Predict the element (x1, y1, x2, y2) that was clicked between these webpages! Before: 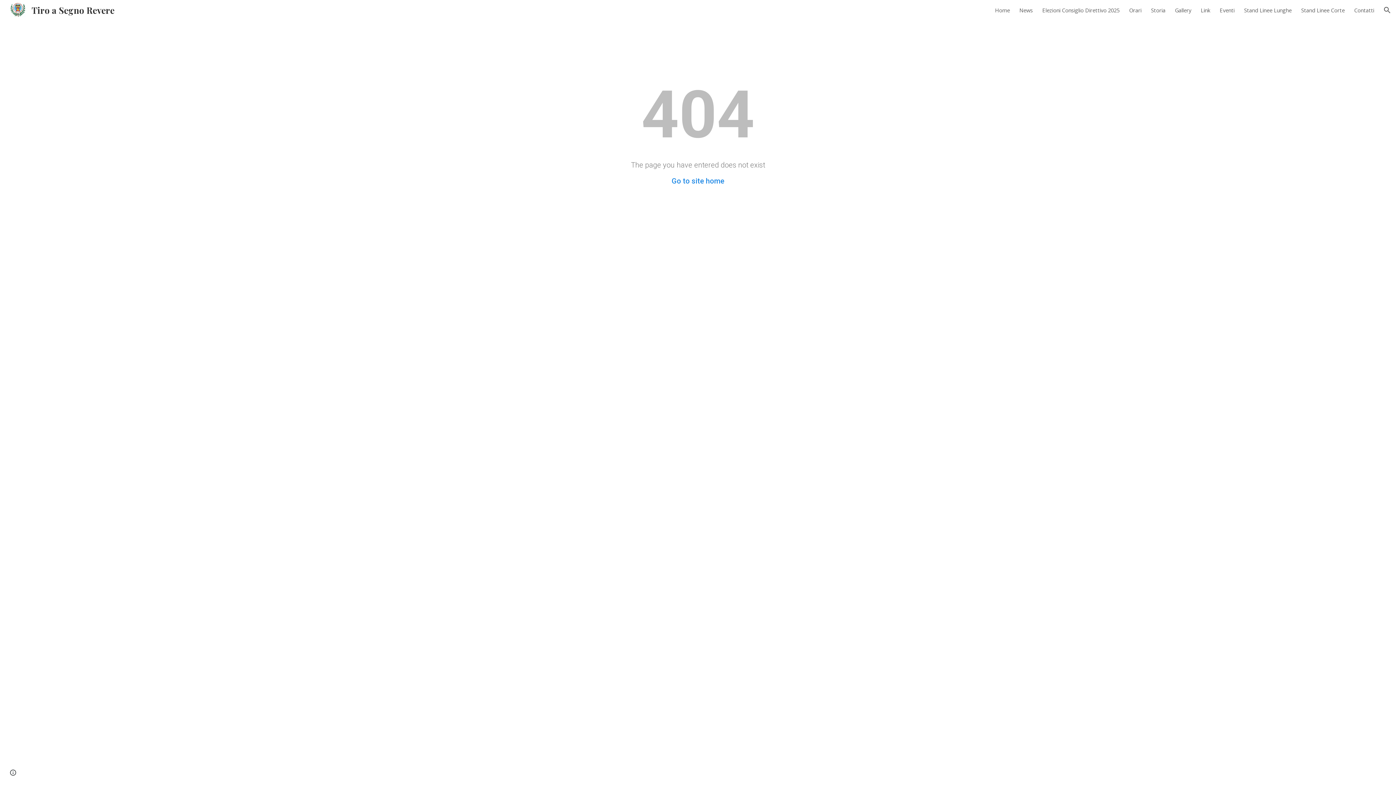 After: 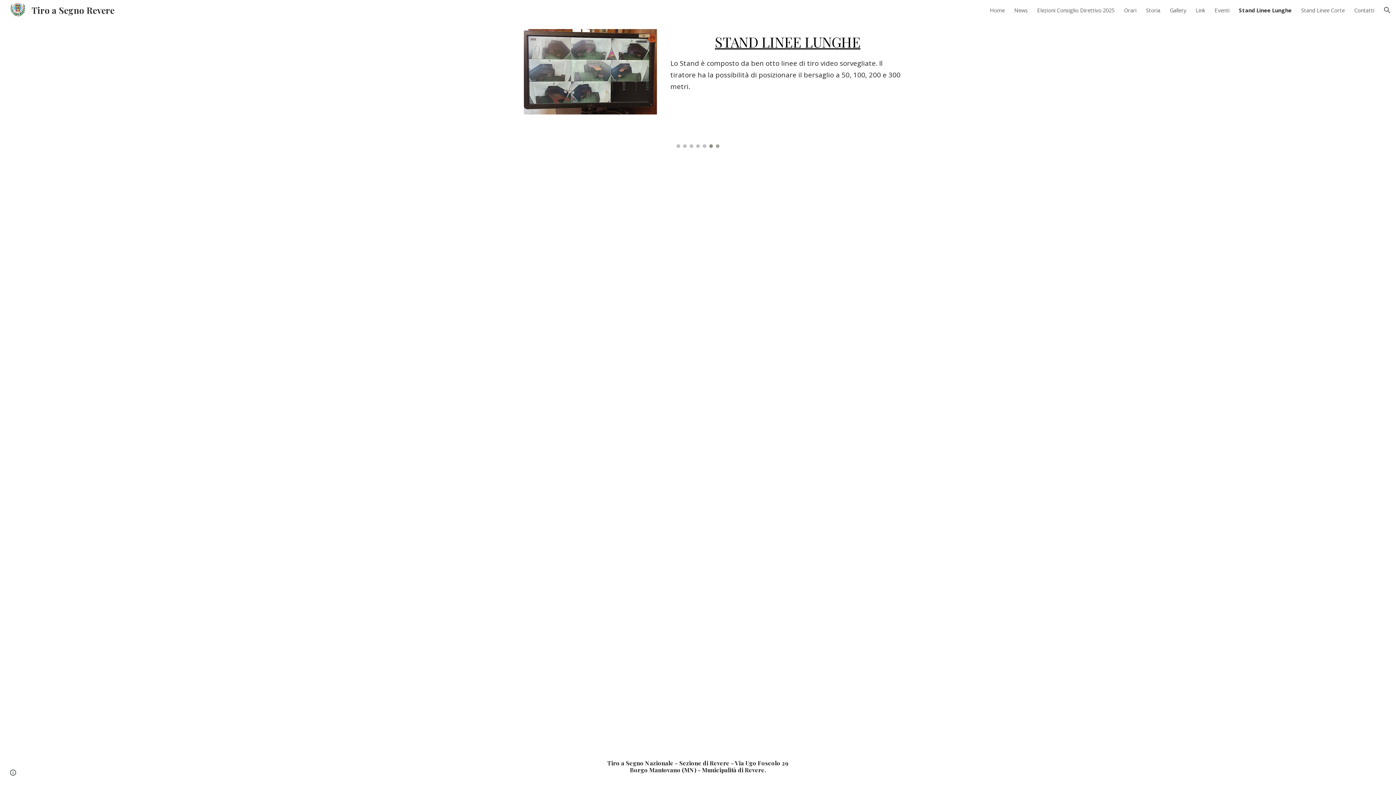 Action: bbox: (1244, 6, 1292, 13) label: Stand Linee Lunghe